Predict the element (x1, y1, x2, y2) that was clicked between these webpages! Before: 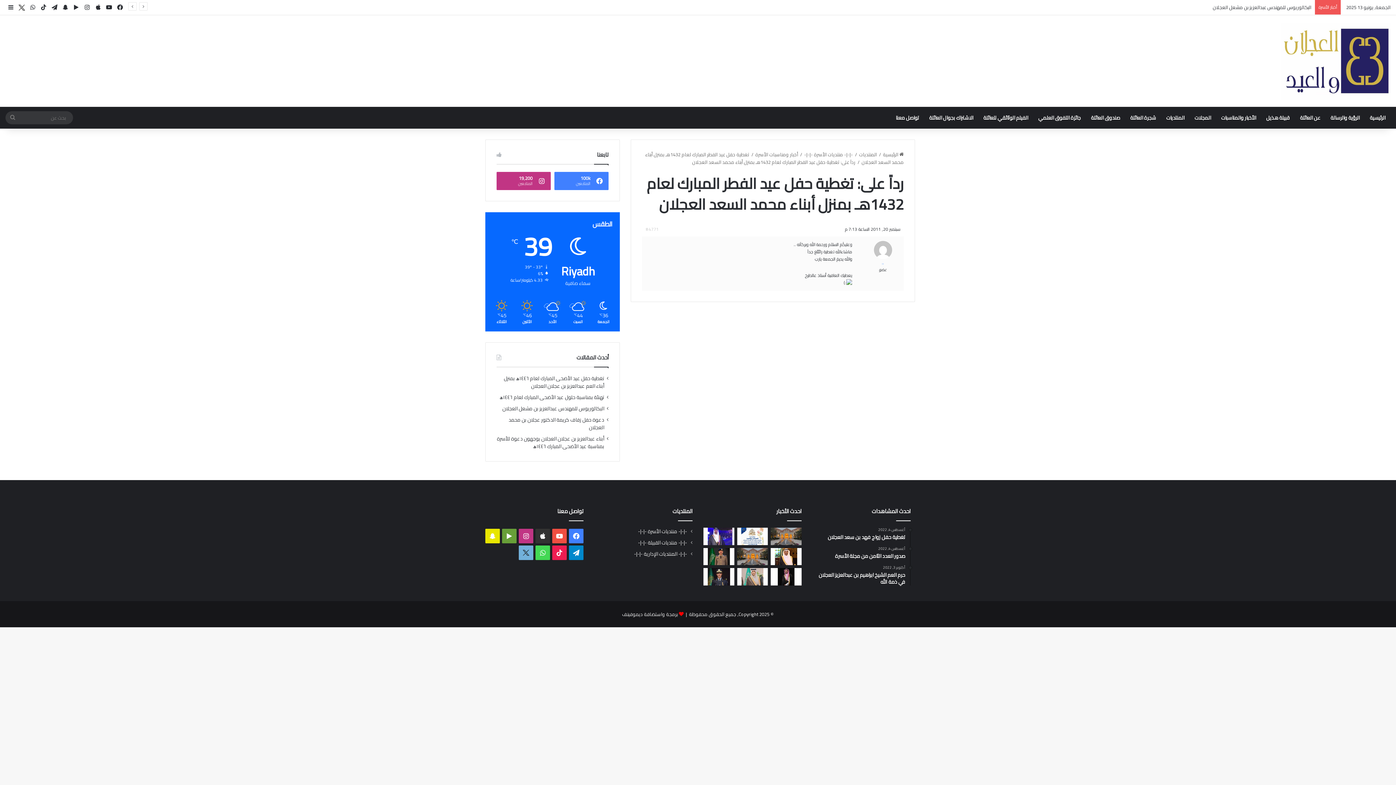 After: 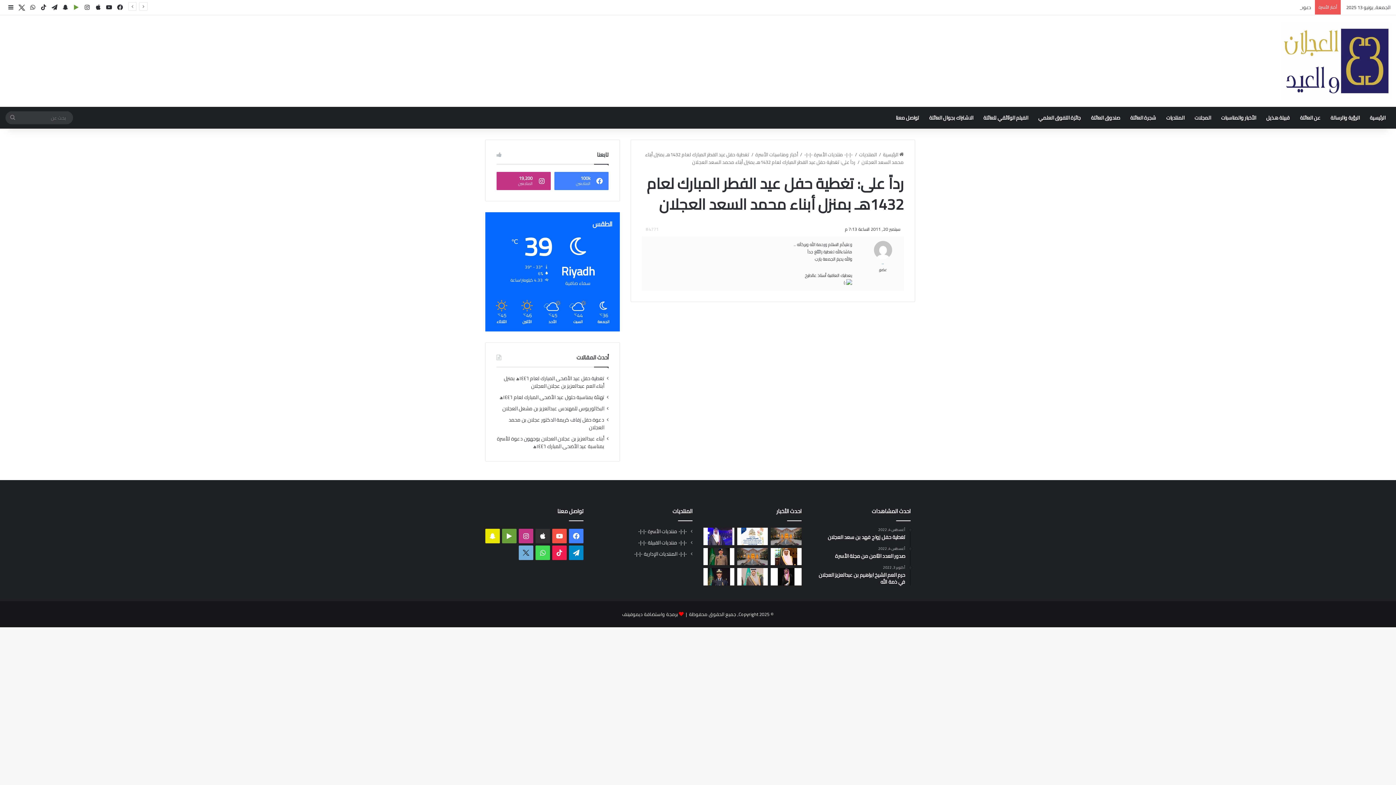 Action: label: ‏Google Play bbox: (70, 0, 81, 14)